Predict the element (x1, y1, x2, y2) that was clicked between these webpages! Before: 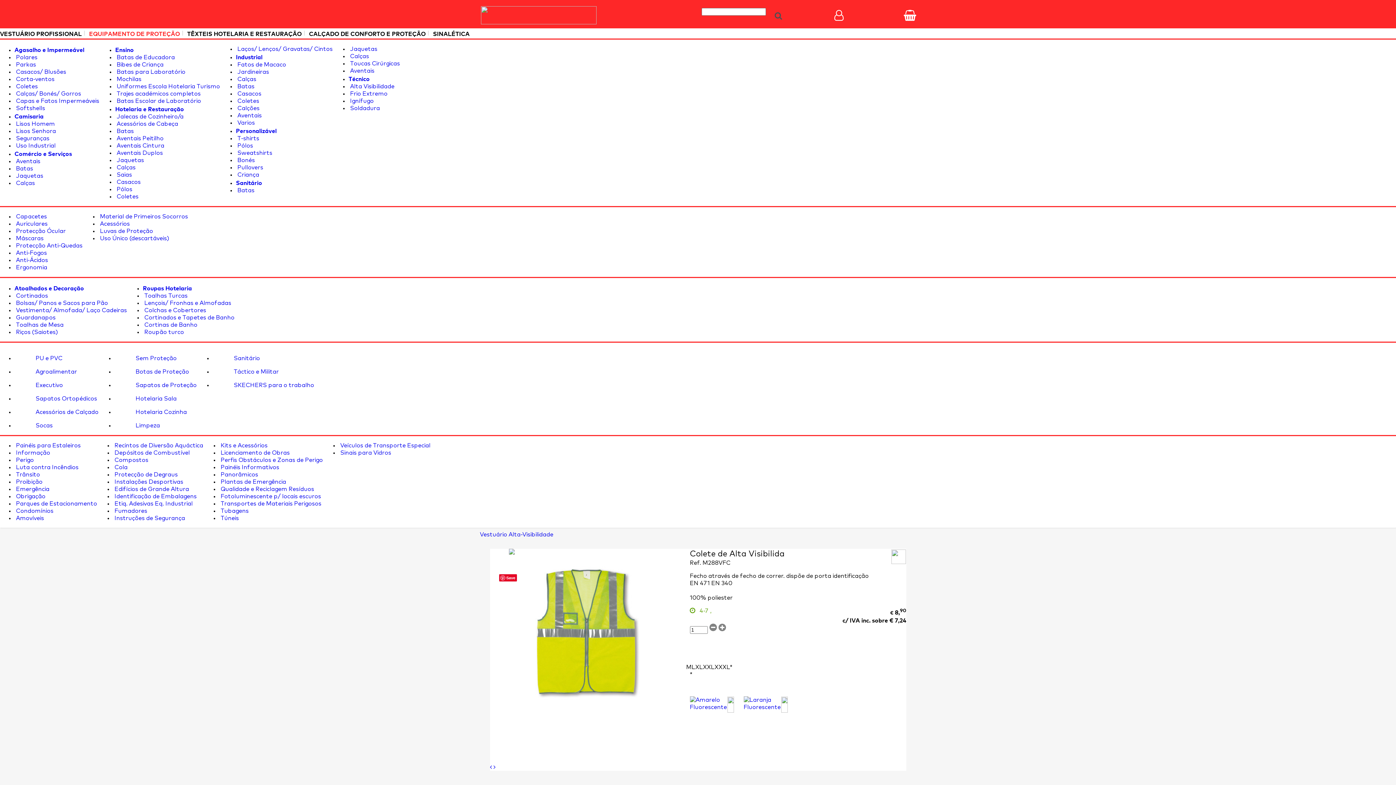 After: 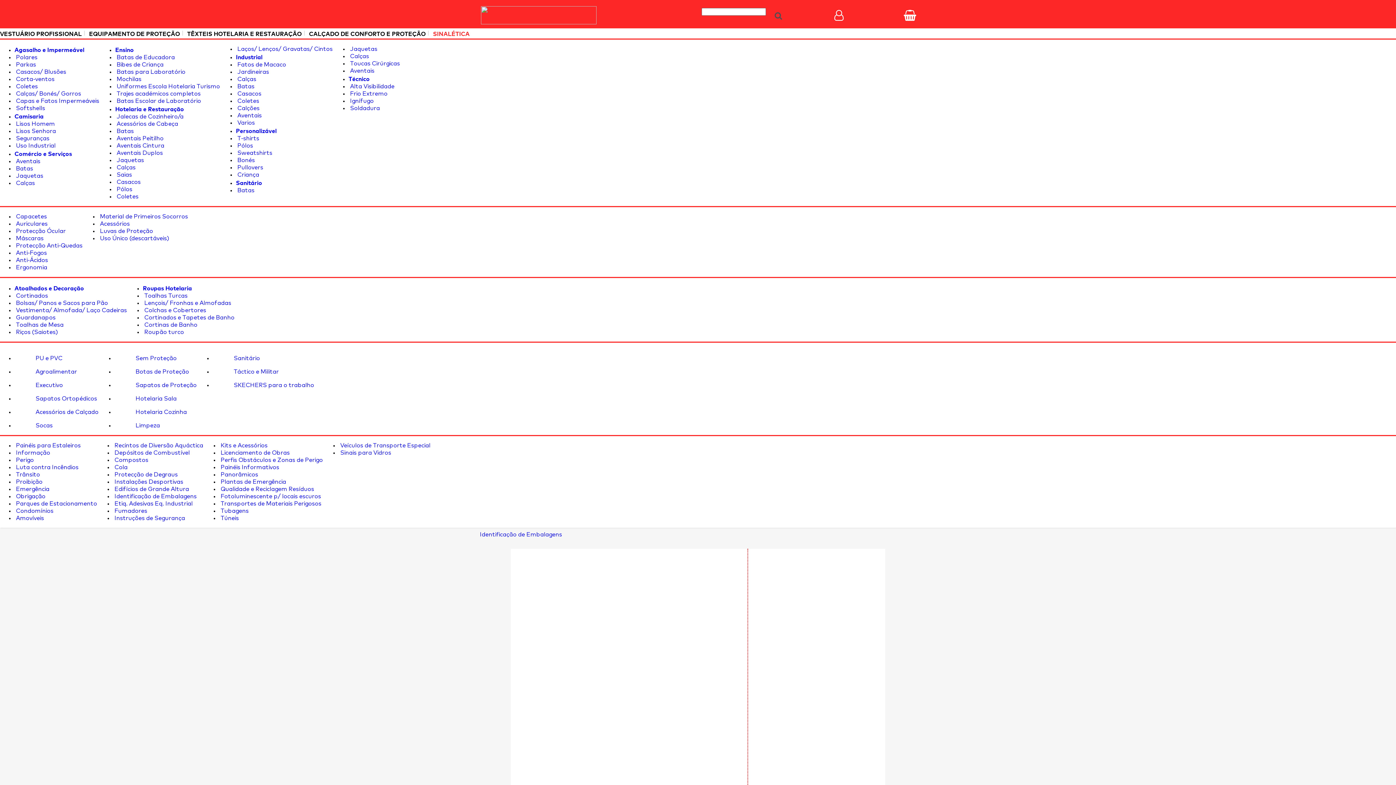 Action: bbox: (113, 493, 196, 499) label:  Identificação de Embalagens